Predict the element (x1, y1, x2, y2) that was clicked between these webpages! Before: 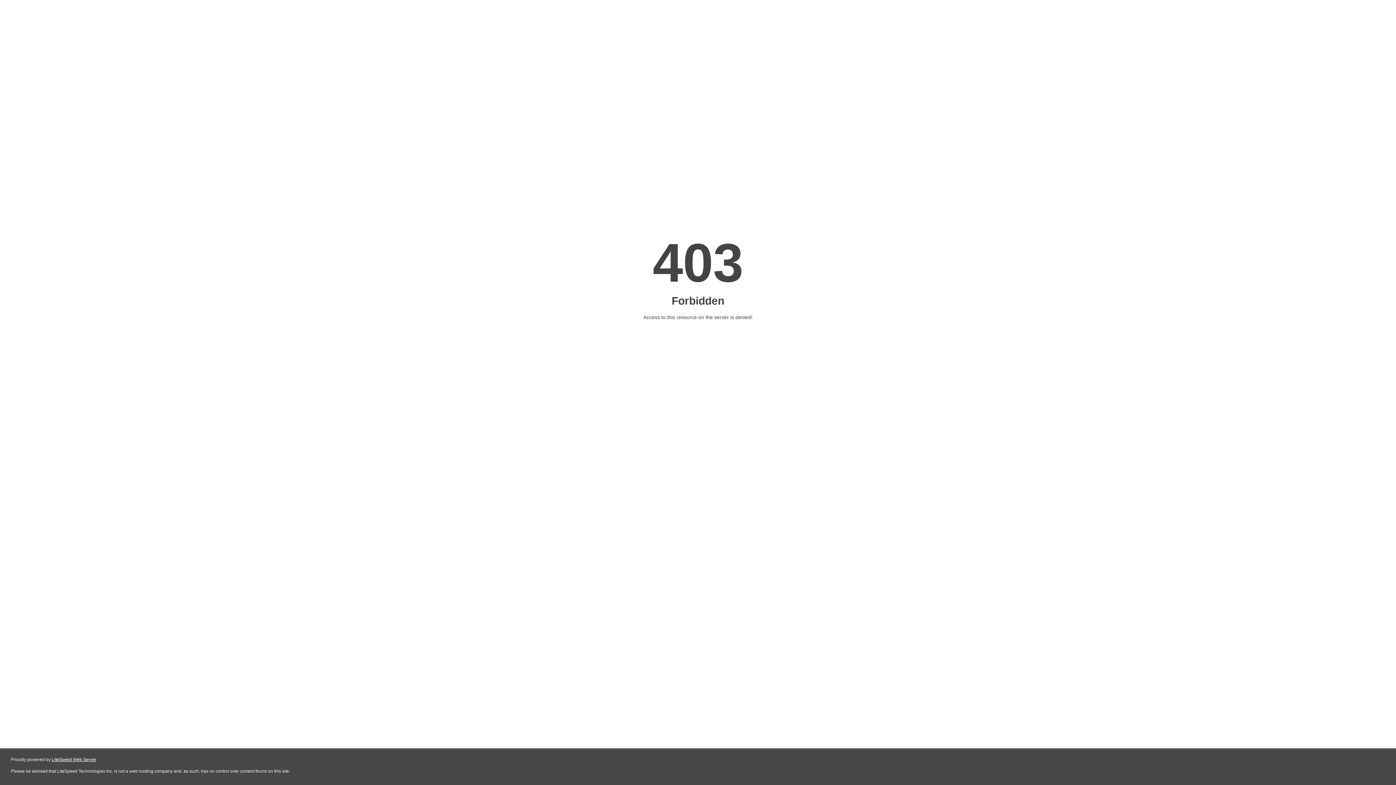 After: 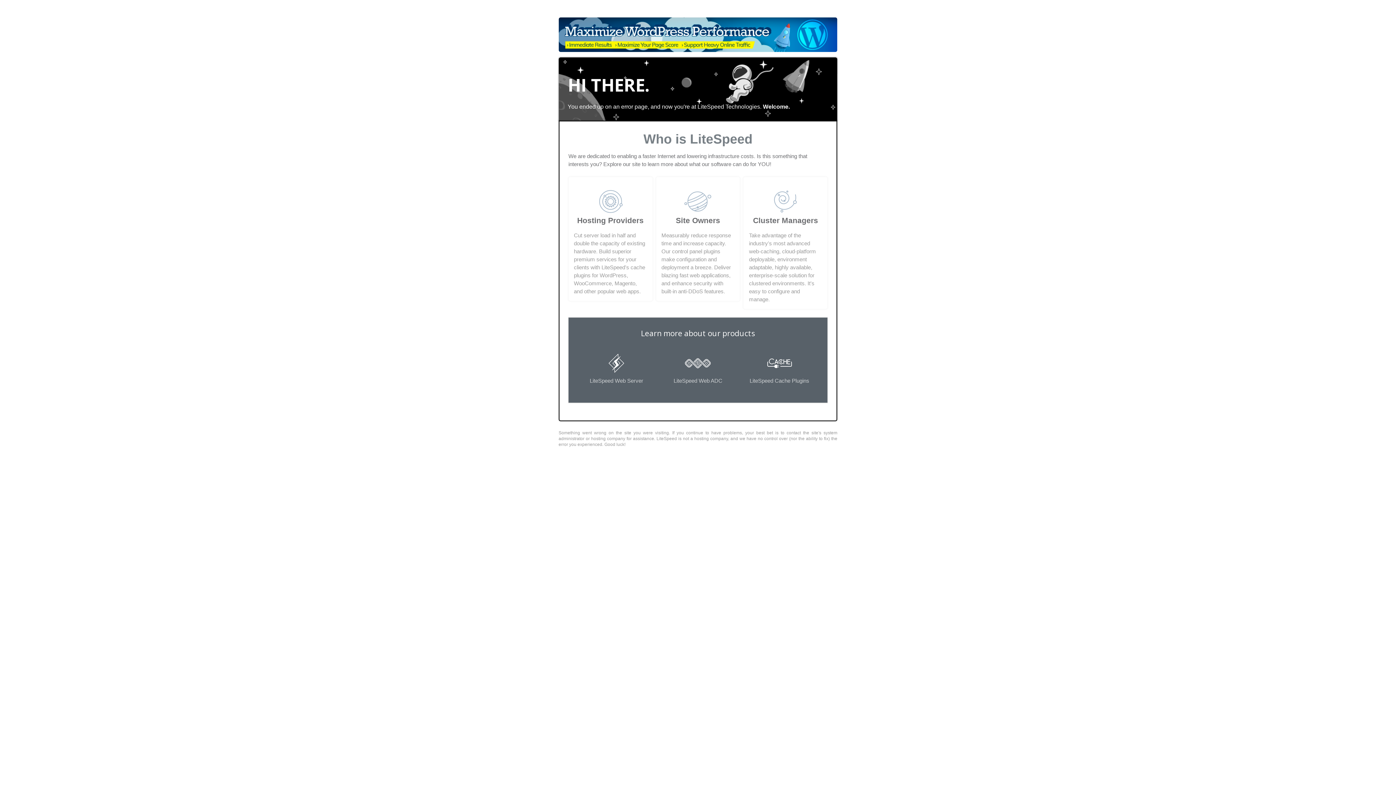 Action: label: LiteSpeed Web Server bbox: (51, 757, 96, 762)